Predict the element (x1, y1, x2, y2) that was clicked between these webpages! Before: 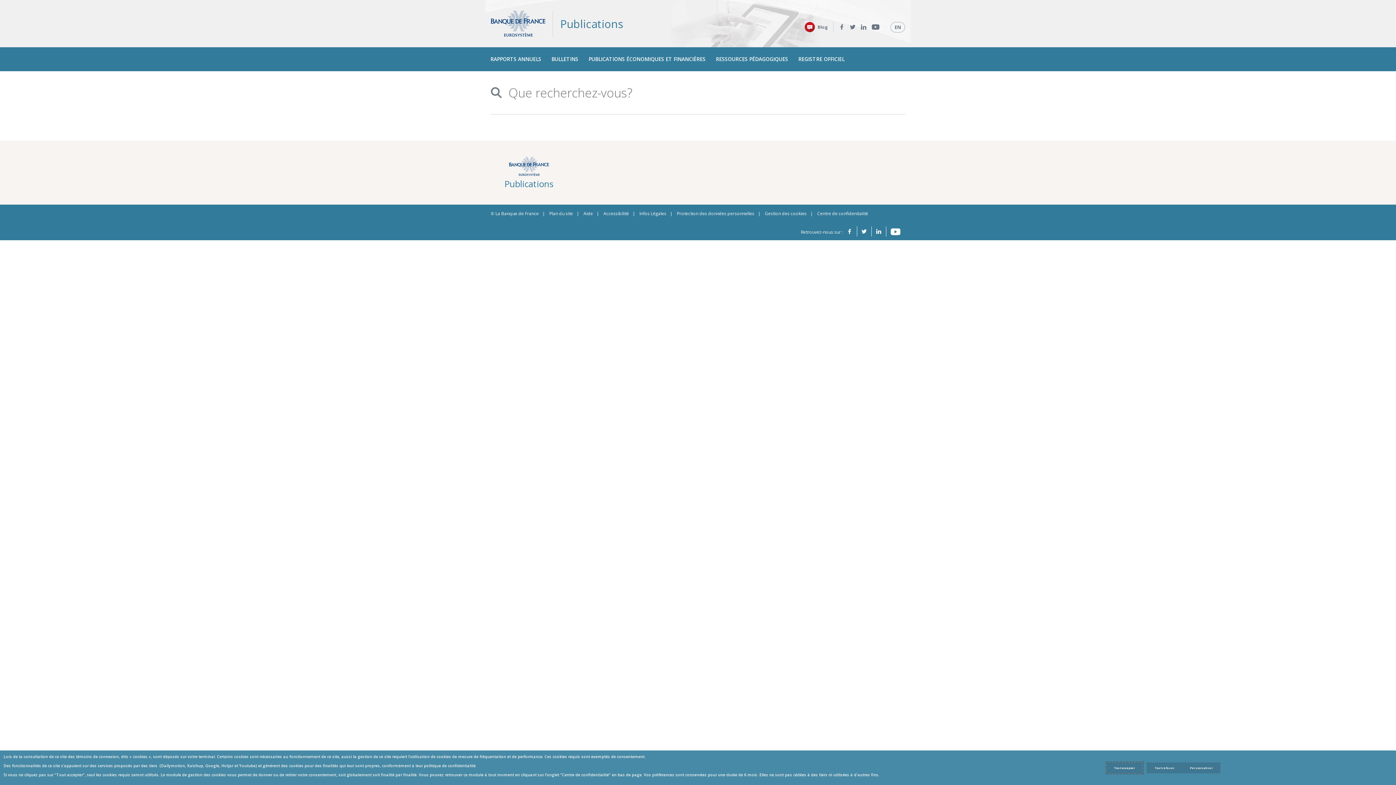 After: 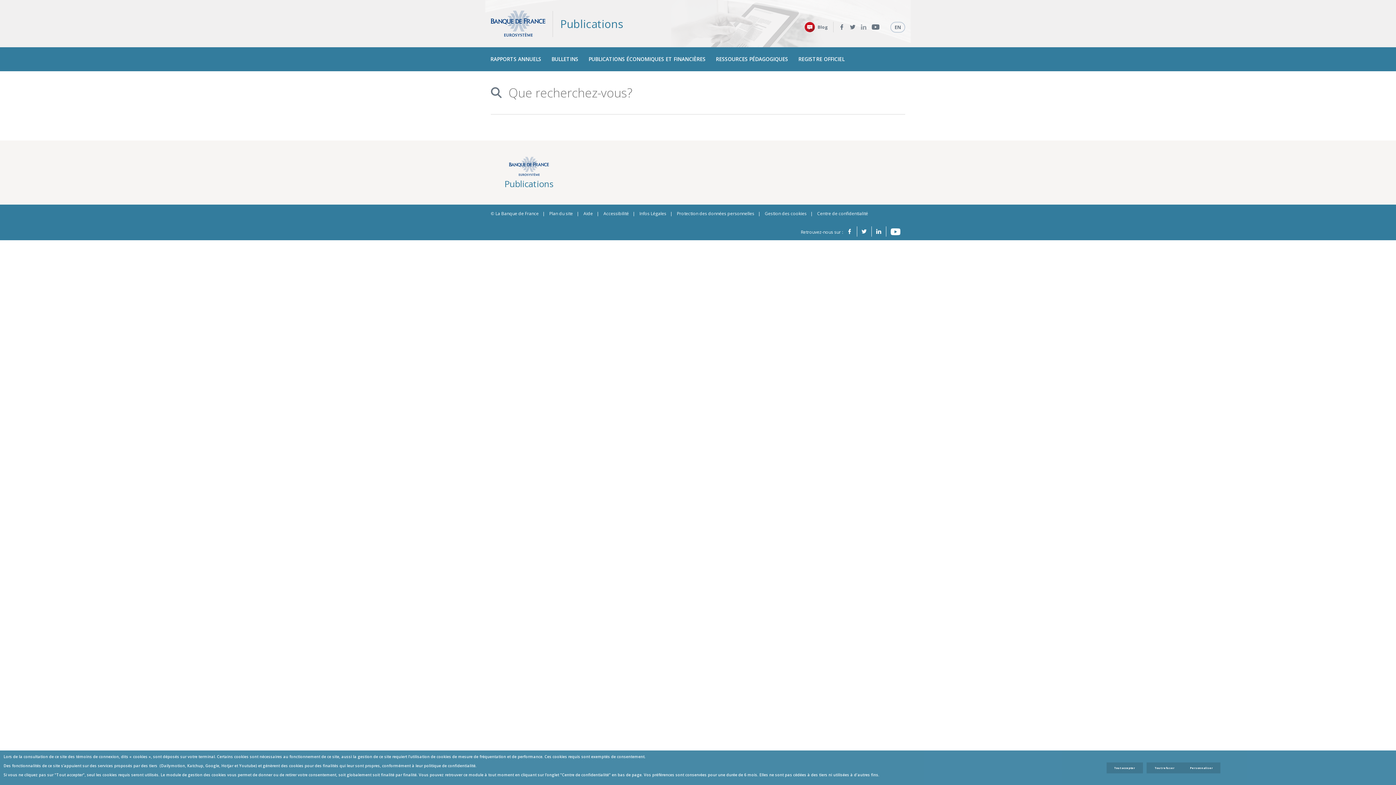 Action: label: LinkedIn bbox: (861, 21, 866, 32)